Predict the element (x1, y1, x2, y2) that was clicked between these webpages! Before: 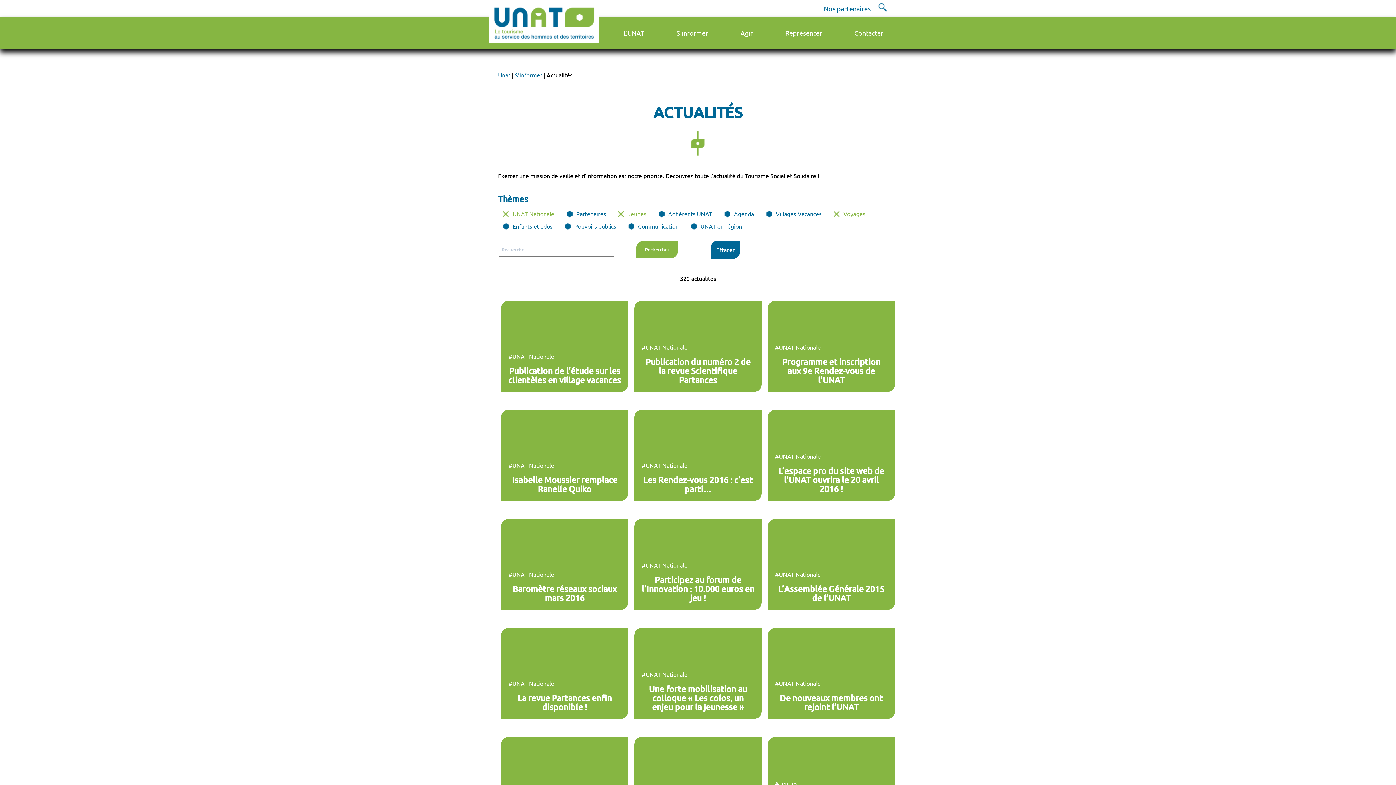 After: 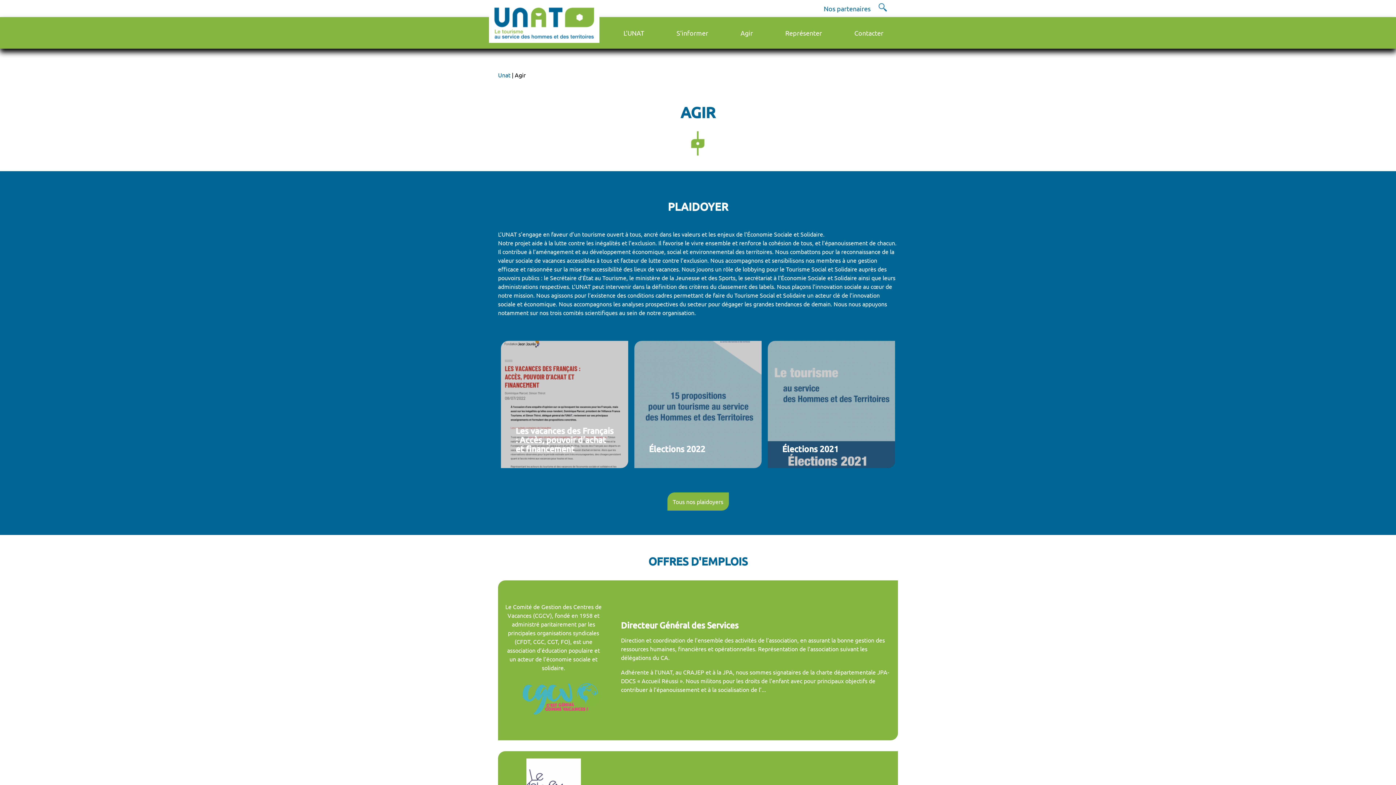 Action: bbox: (740, 29, 753, 36) label: Agir